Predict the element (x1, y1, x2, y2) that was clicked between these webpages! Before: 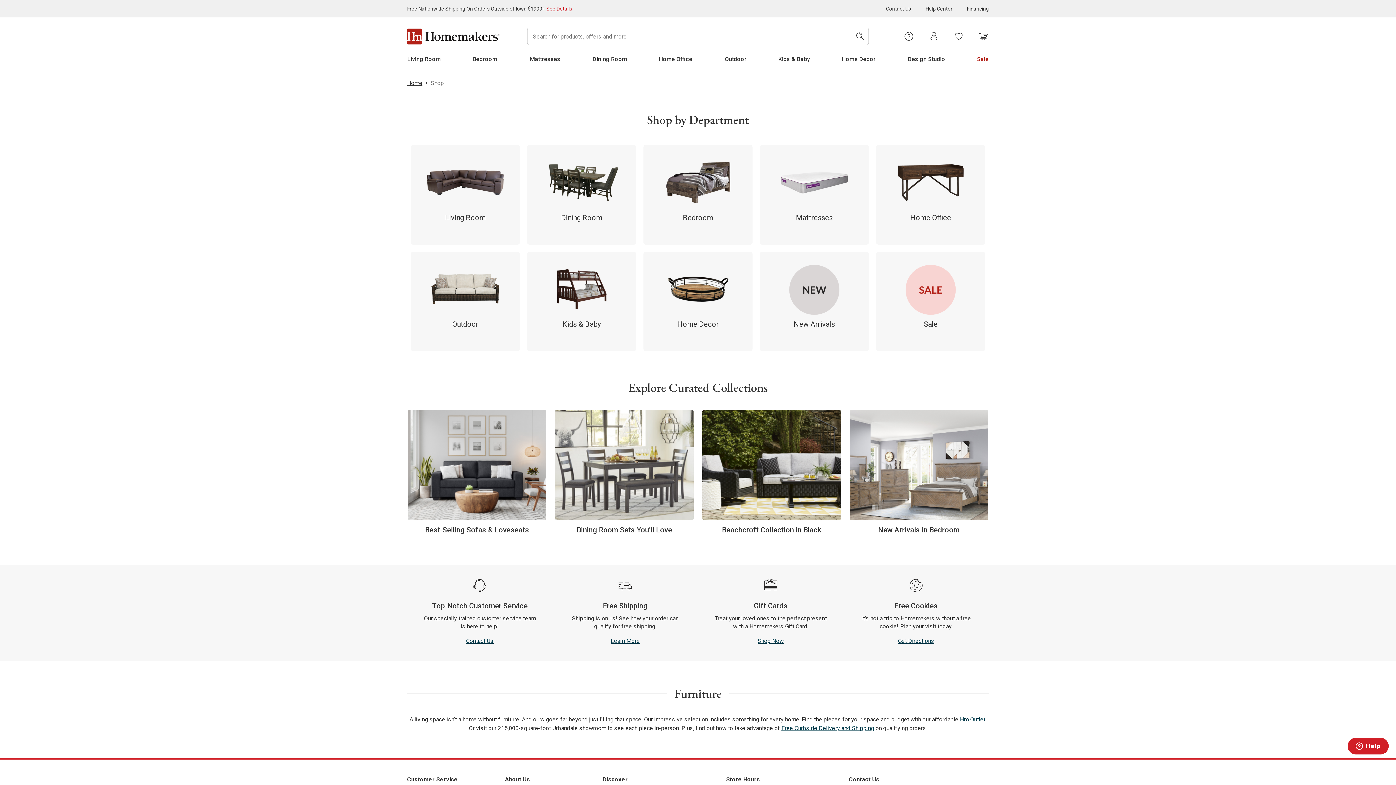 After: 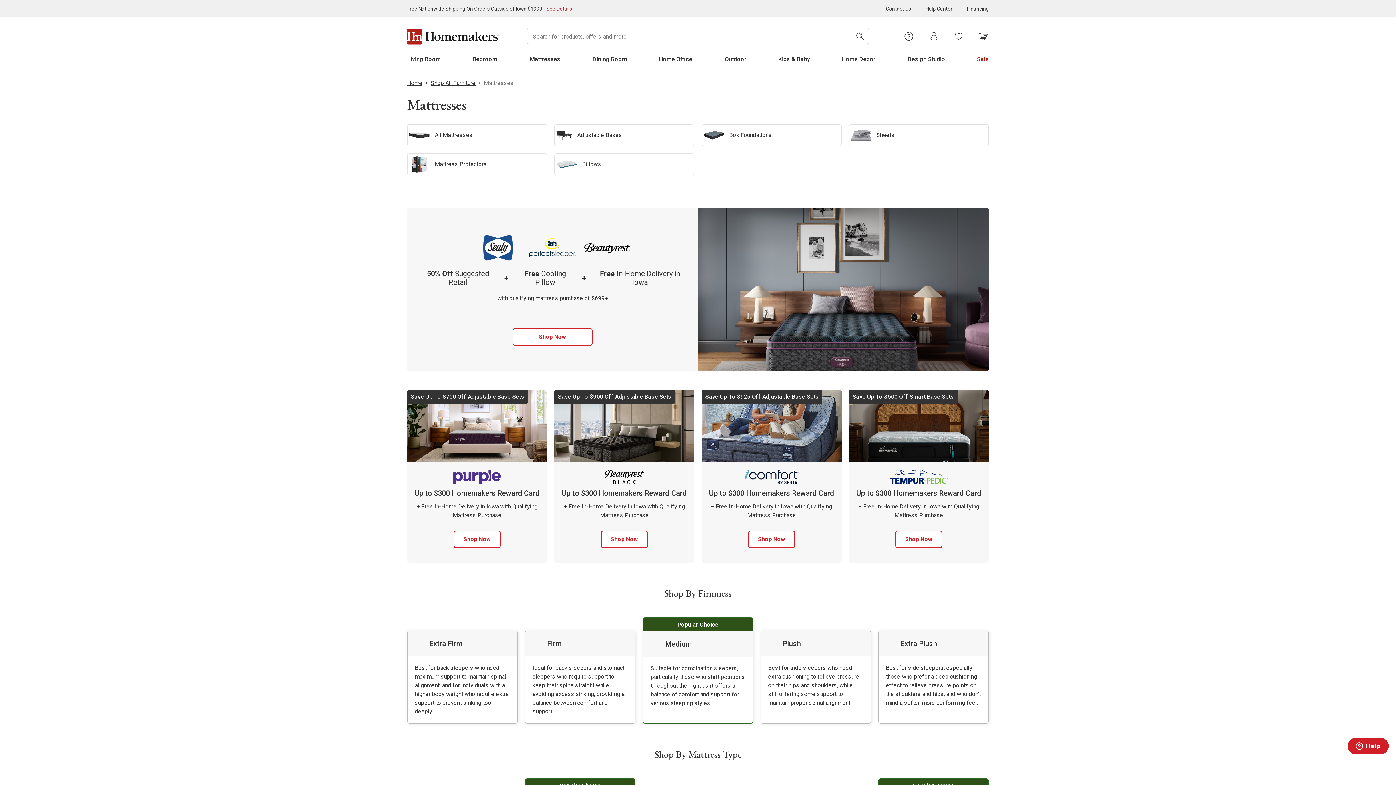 Action: label: Shop all mattresses bbox: (760, 145, 868, 243)